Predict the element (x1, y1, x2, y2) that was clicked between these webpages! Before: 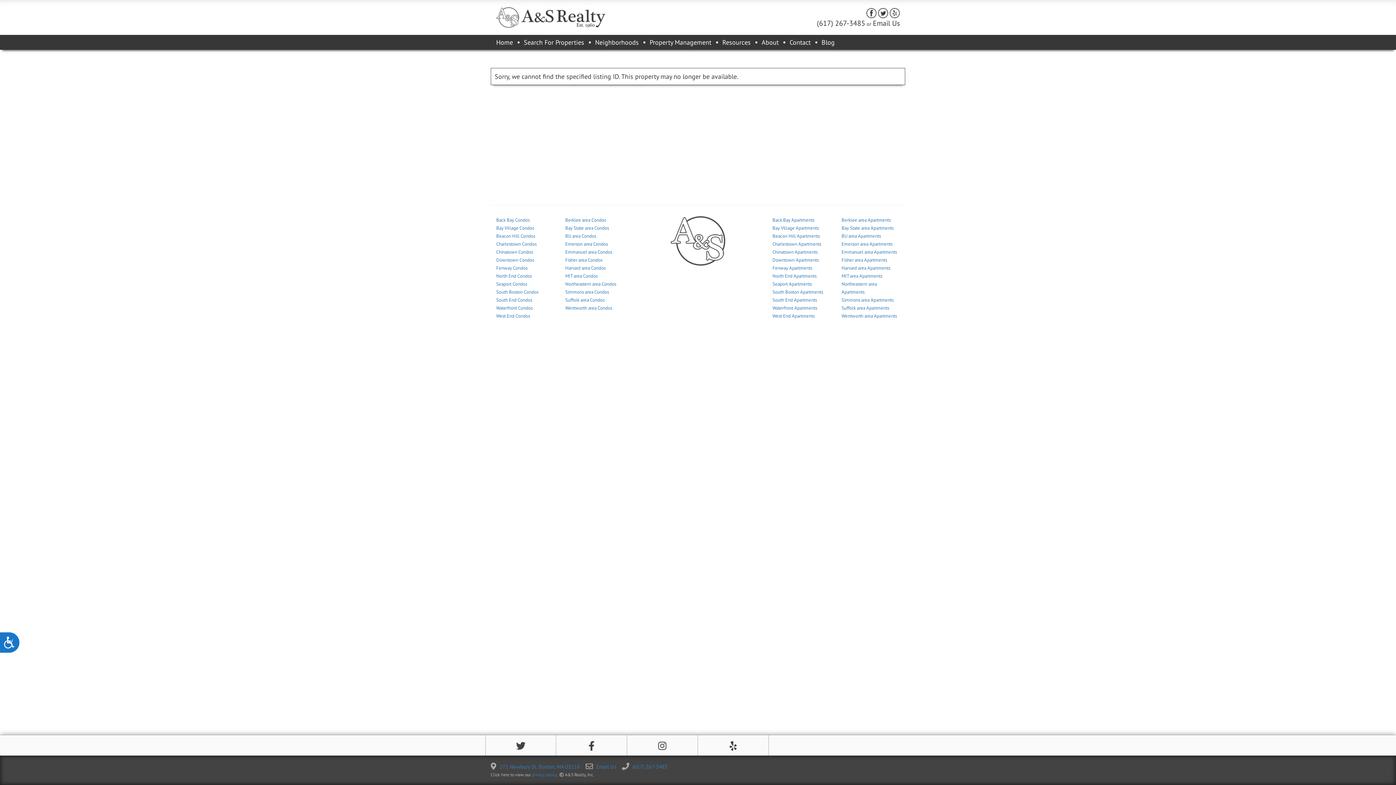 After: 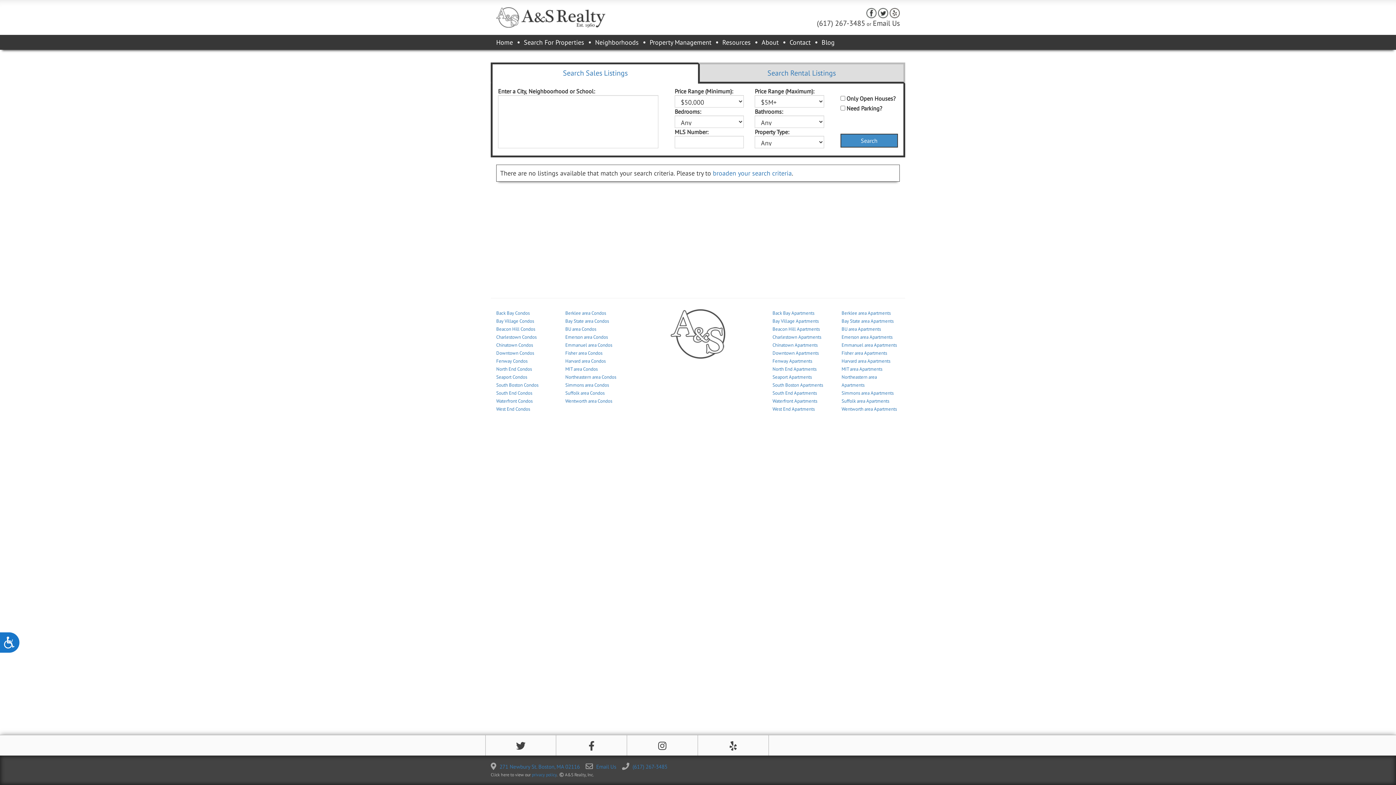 Action: label: MIT area Apartments bbox: (841, 273, 882, 279)